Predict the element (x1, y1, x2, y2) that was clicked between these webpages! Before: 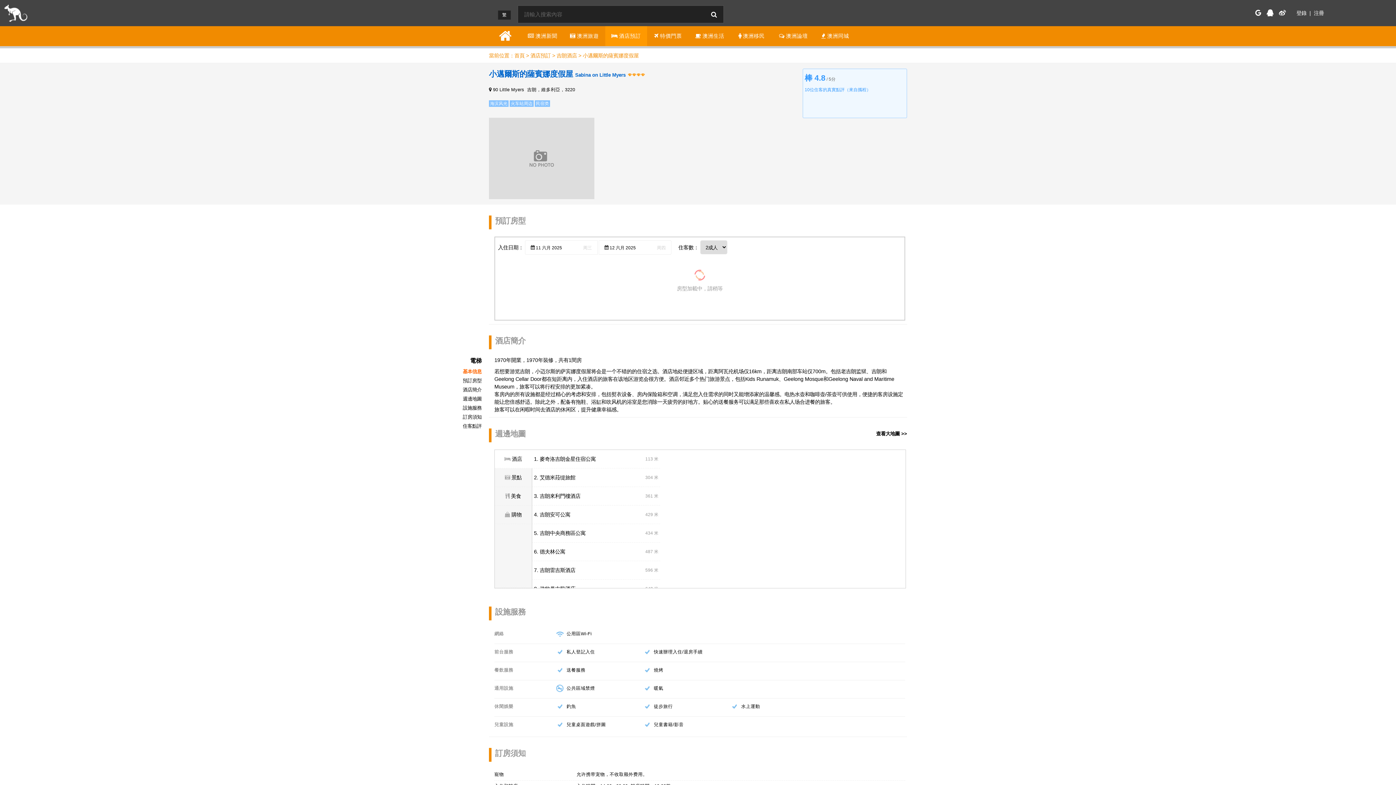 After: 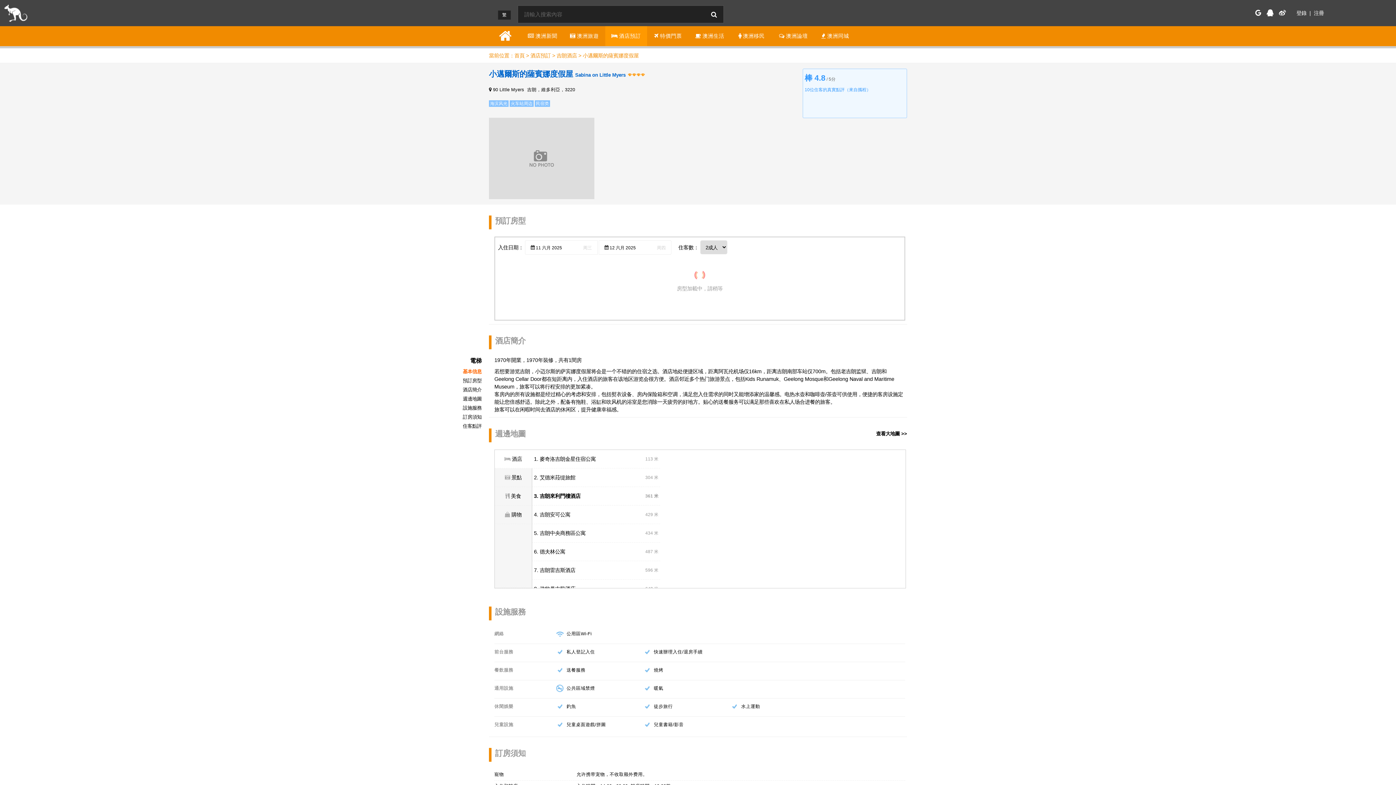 Action: label: 3. 吉朗來利門樓酒店
361 米 bbox: (532, 487, 660, 505)